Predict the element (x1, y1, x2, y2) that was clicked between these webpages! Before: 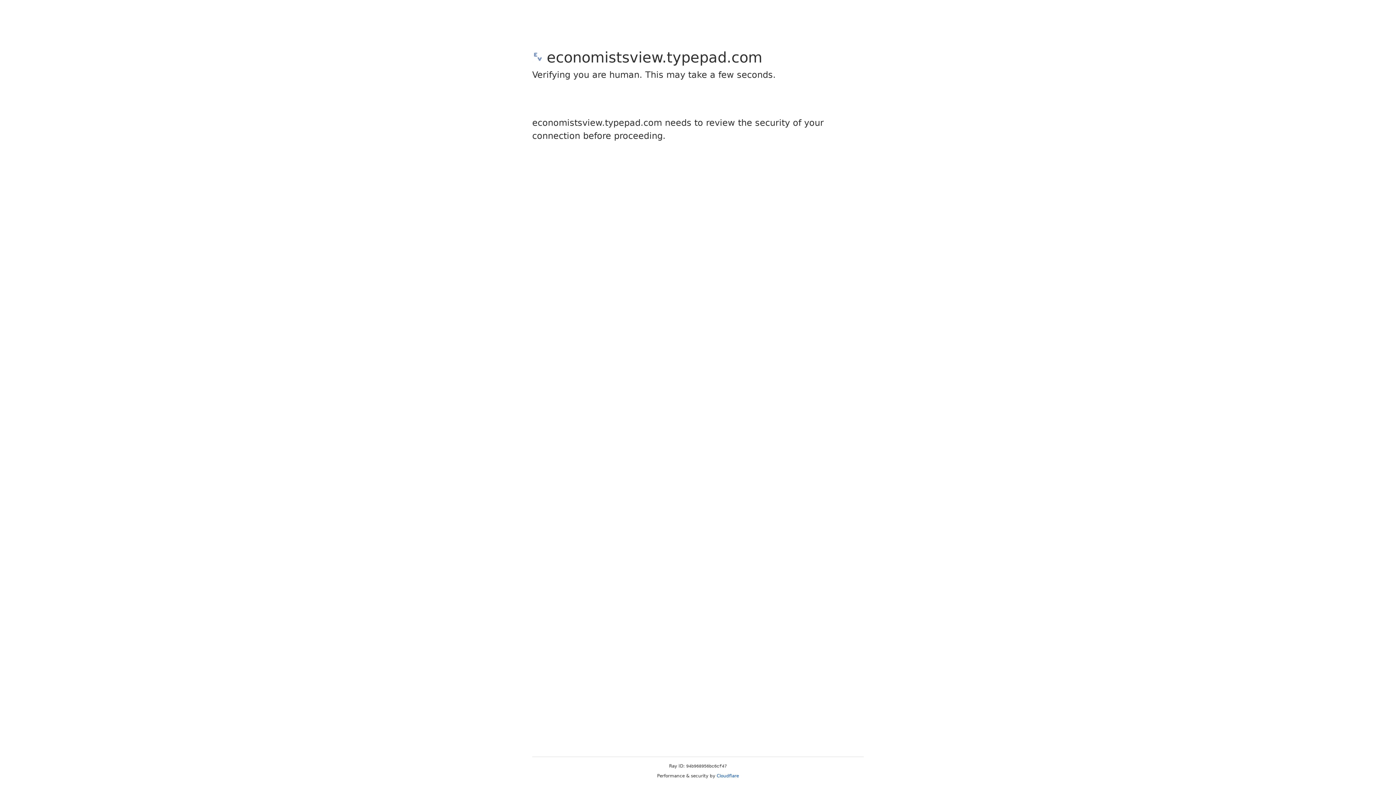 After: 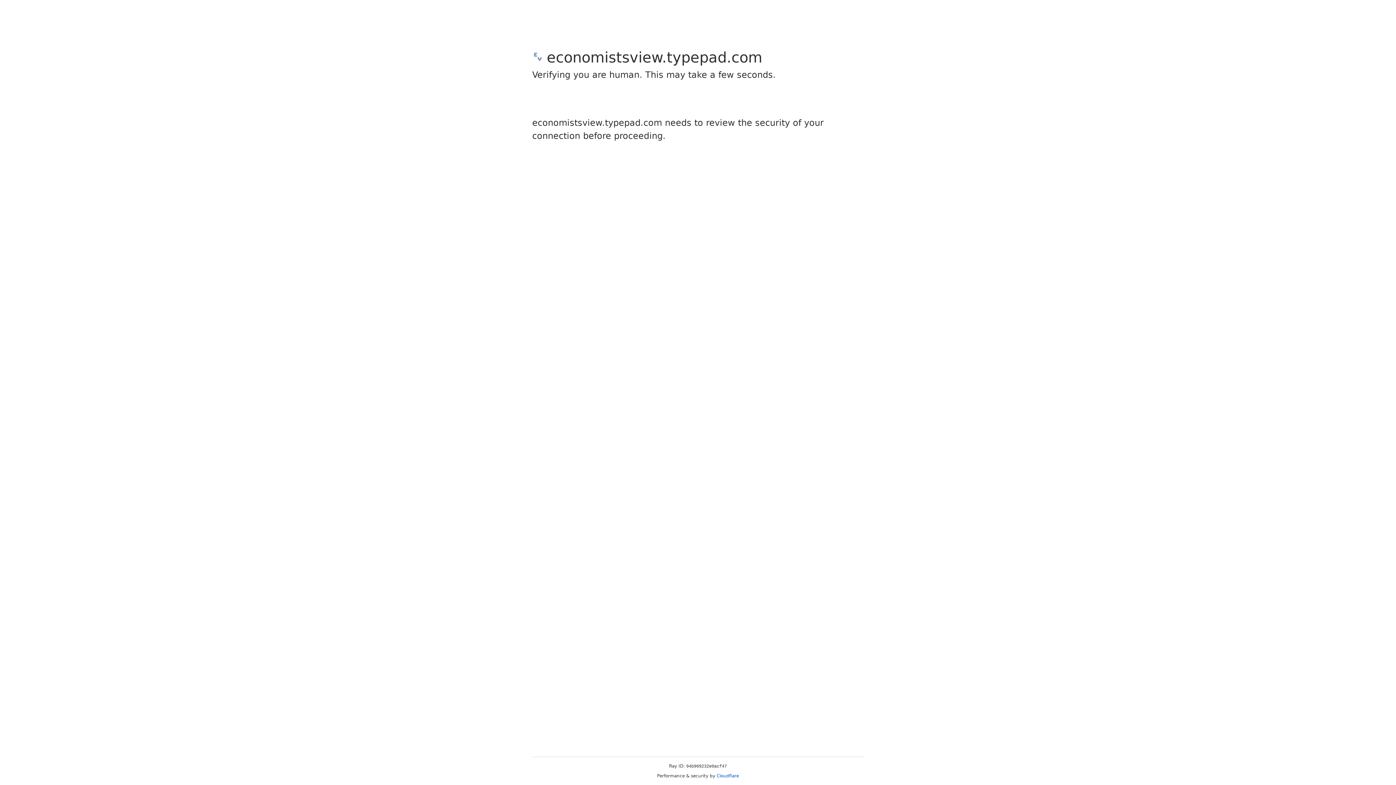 Action: bbox: (716, 773, 739, 778) label: Cloudflare